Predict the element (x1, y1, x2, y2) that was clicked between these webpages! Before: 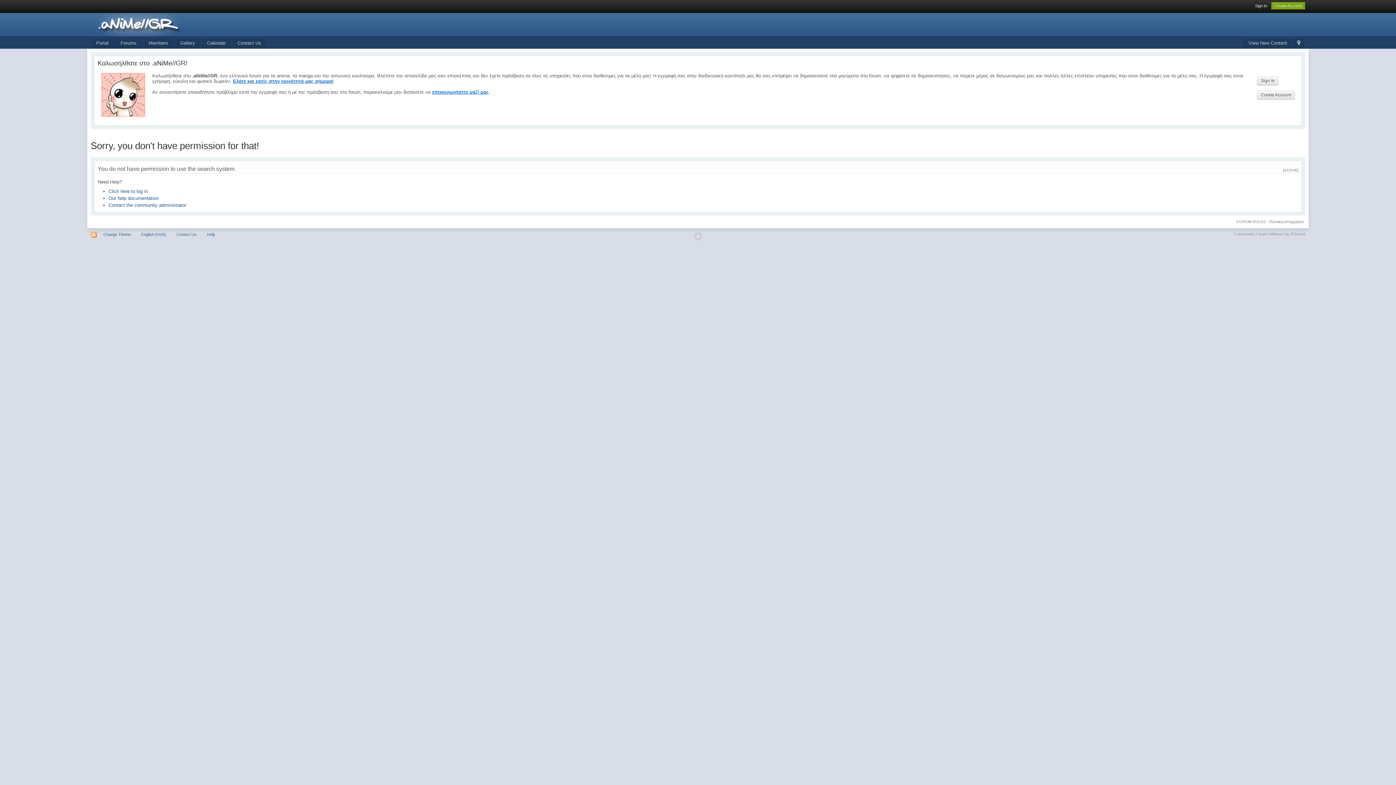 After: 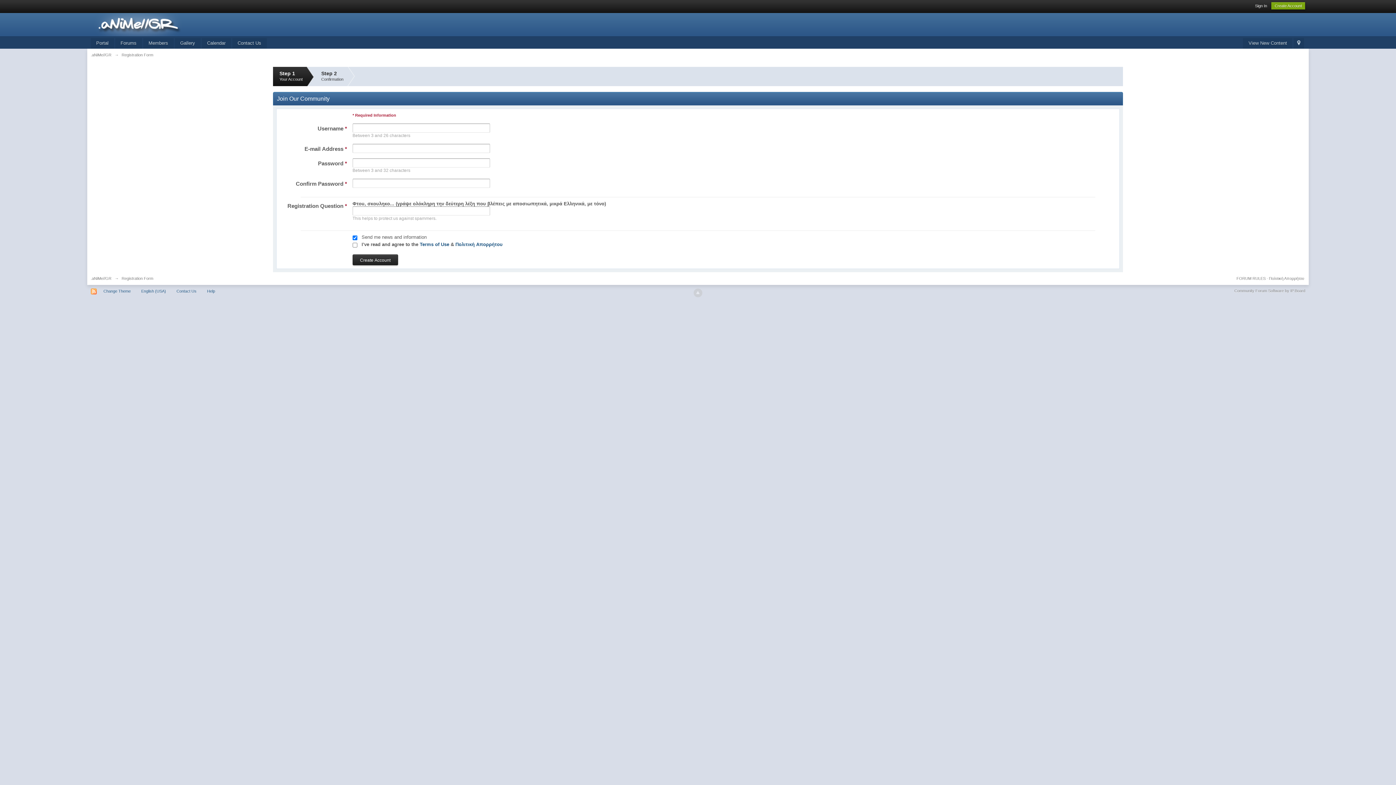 Action: label: Ελάτε και εσείς στην κοινότητά μας σήμερα! bbox: (232, 78, 333, 84)